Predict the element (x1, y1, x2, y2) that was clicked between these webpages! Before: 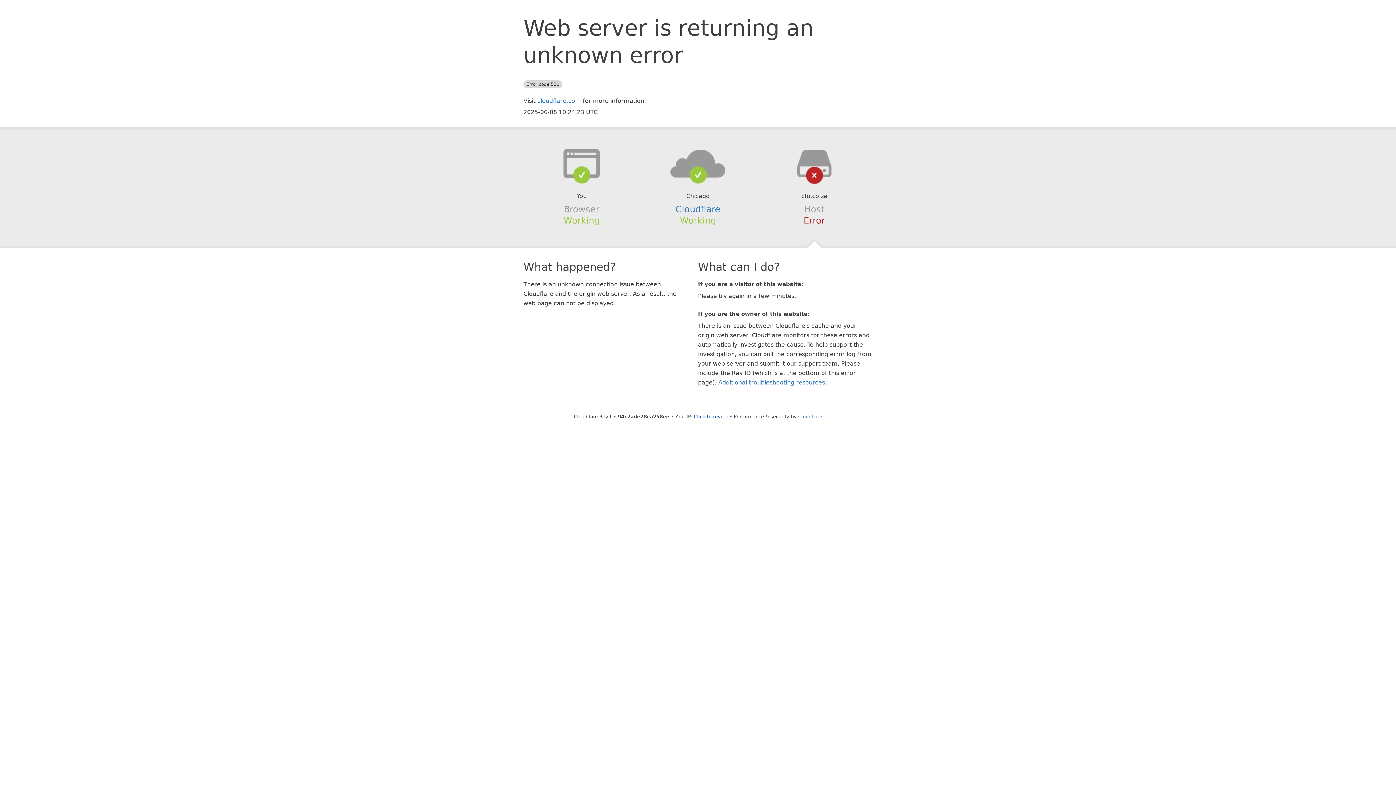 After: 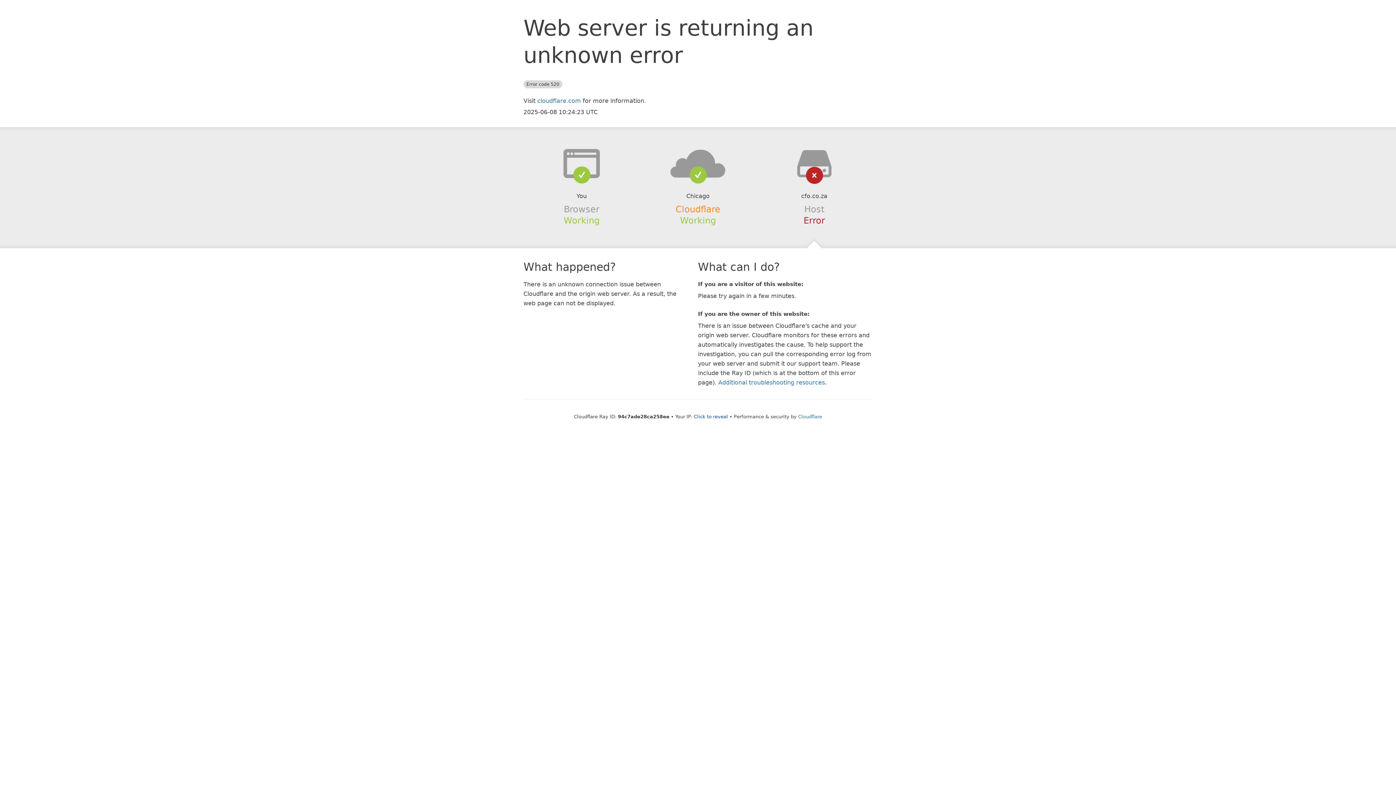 Action: label: Cloudflare bbox: (675, 204, 720, 214)